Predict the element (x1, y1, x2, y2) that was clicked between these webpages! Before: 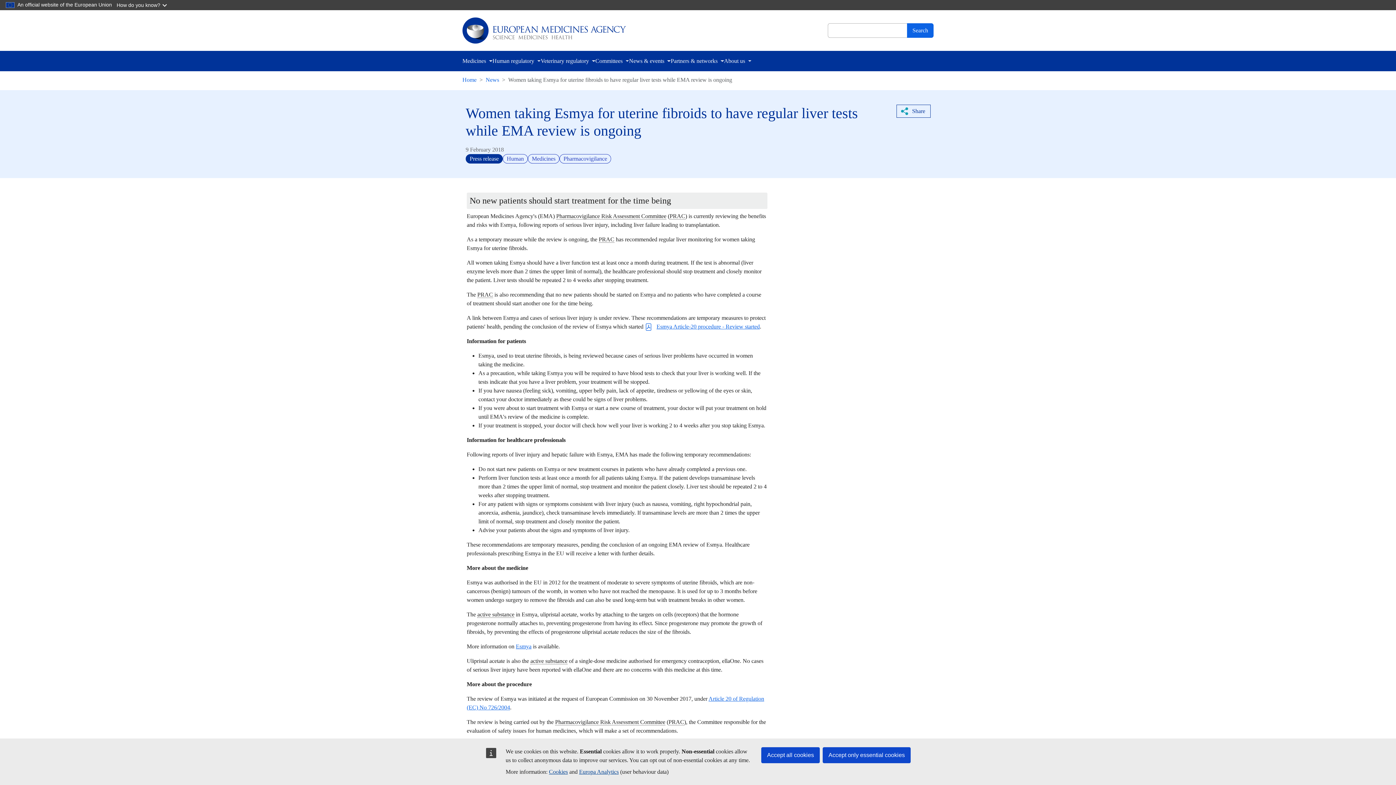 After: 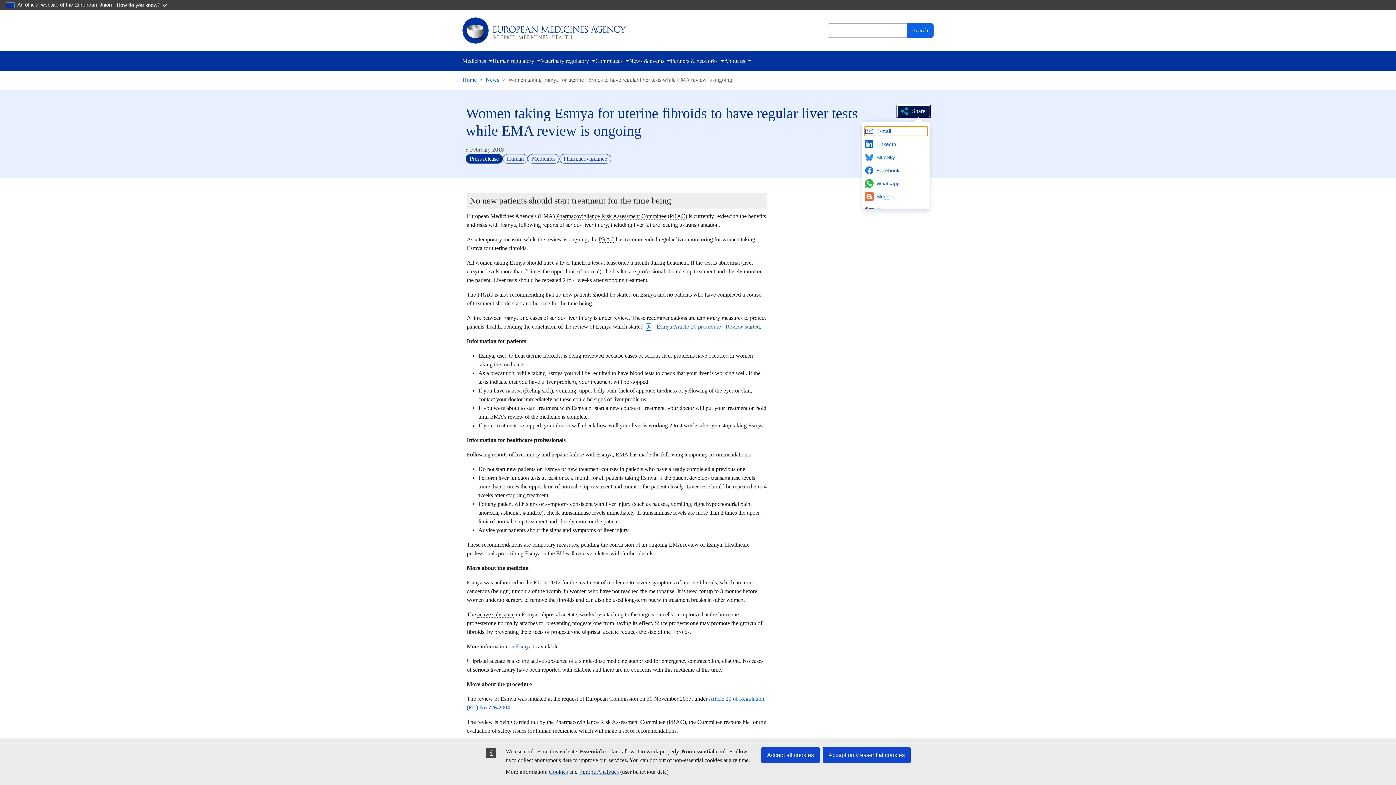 Action: bbox: (897, 105, 930, 117) label: Share